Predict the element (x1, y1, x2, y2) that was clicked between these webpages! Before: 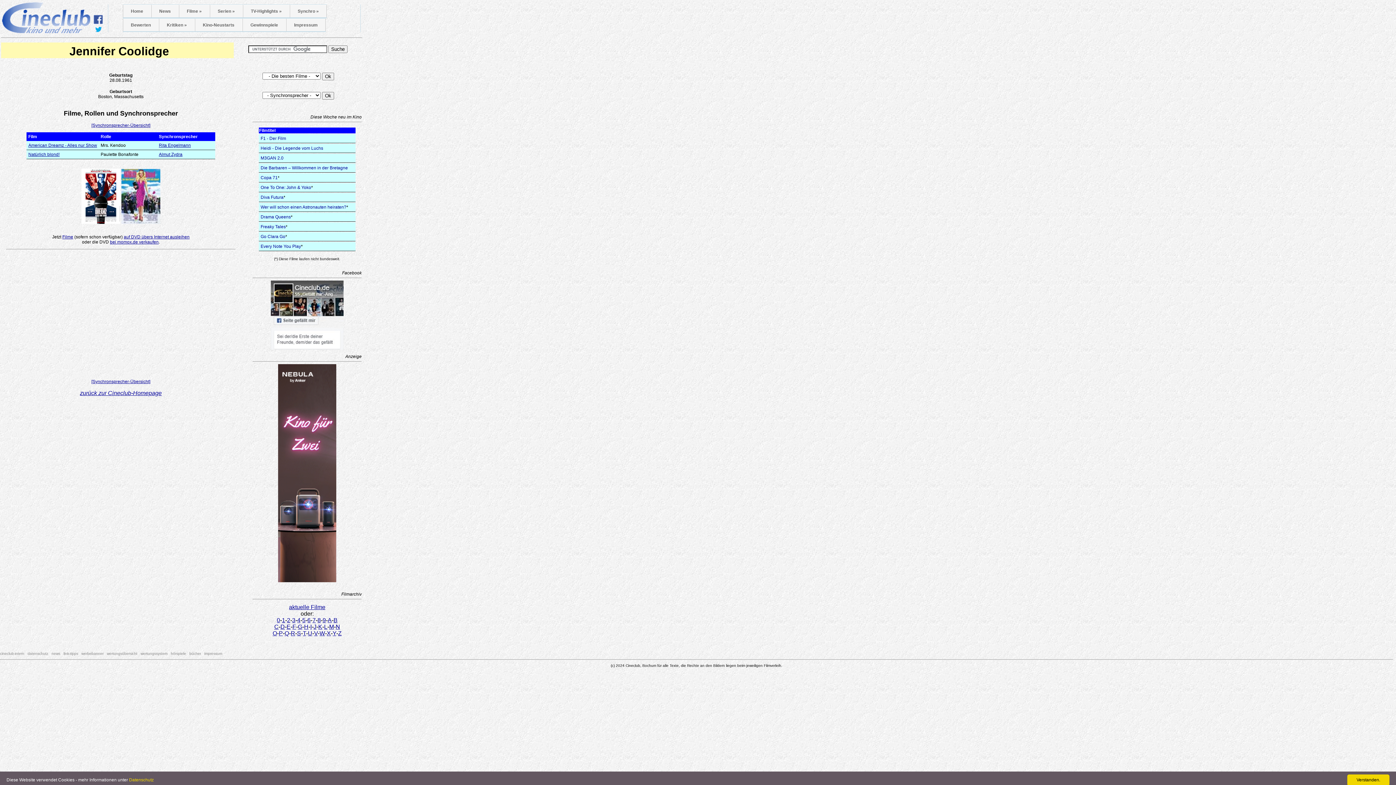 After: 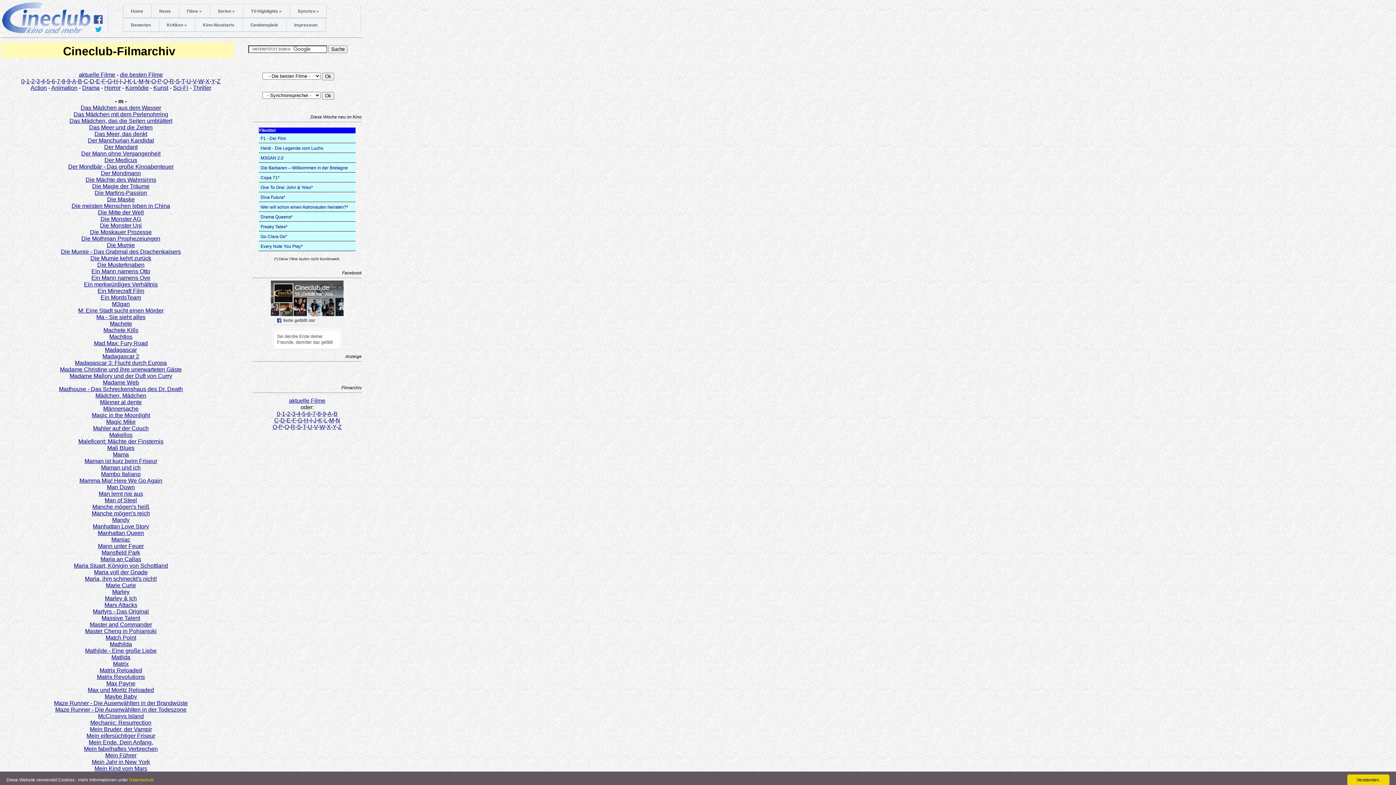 Action: bbox: (329, 624, 334, 630) label: M